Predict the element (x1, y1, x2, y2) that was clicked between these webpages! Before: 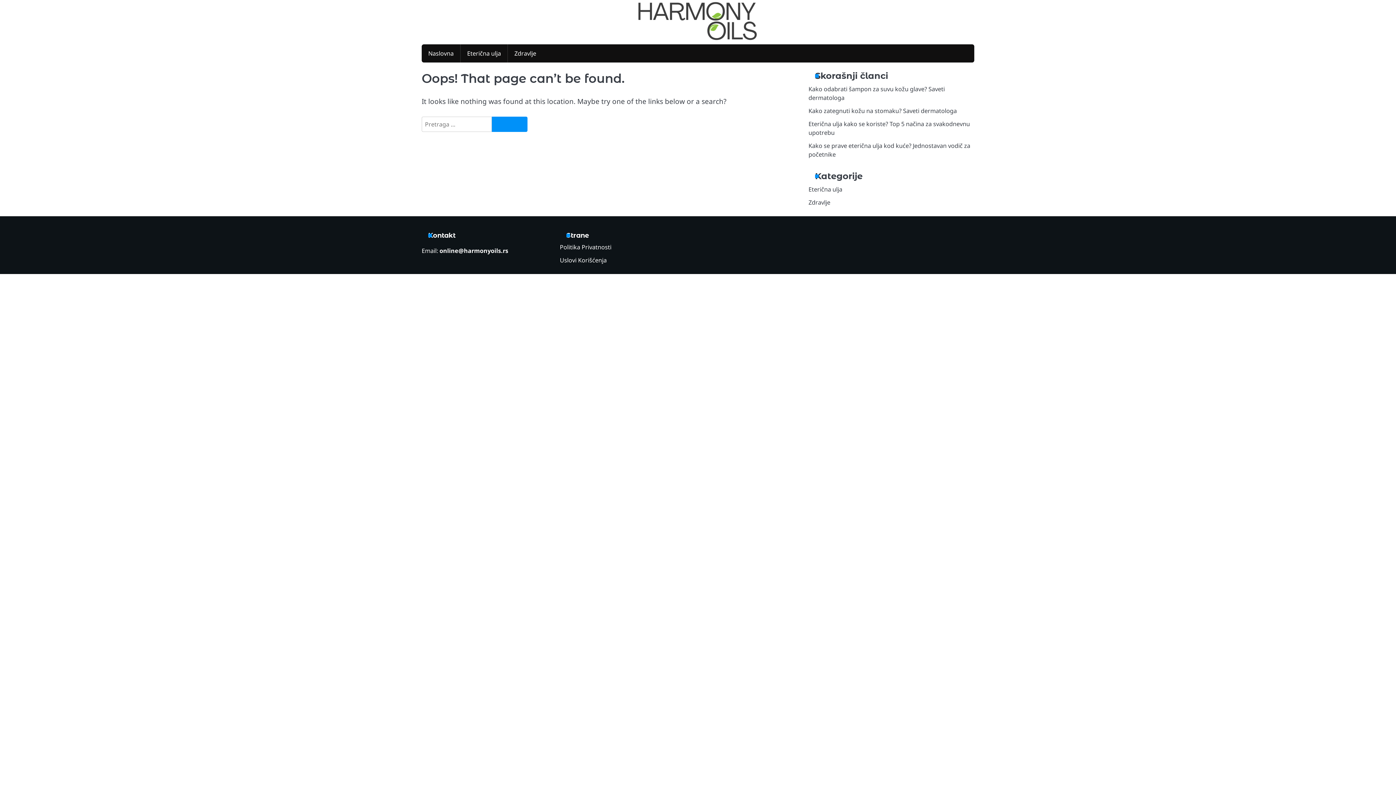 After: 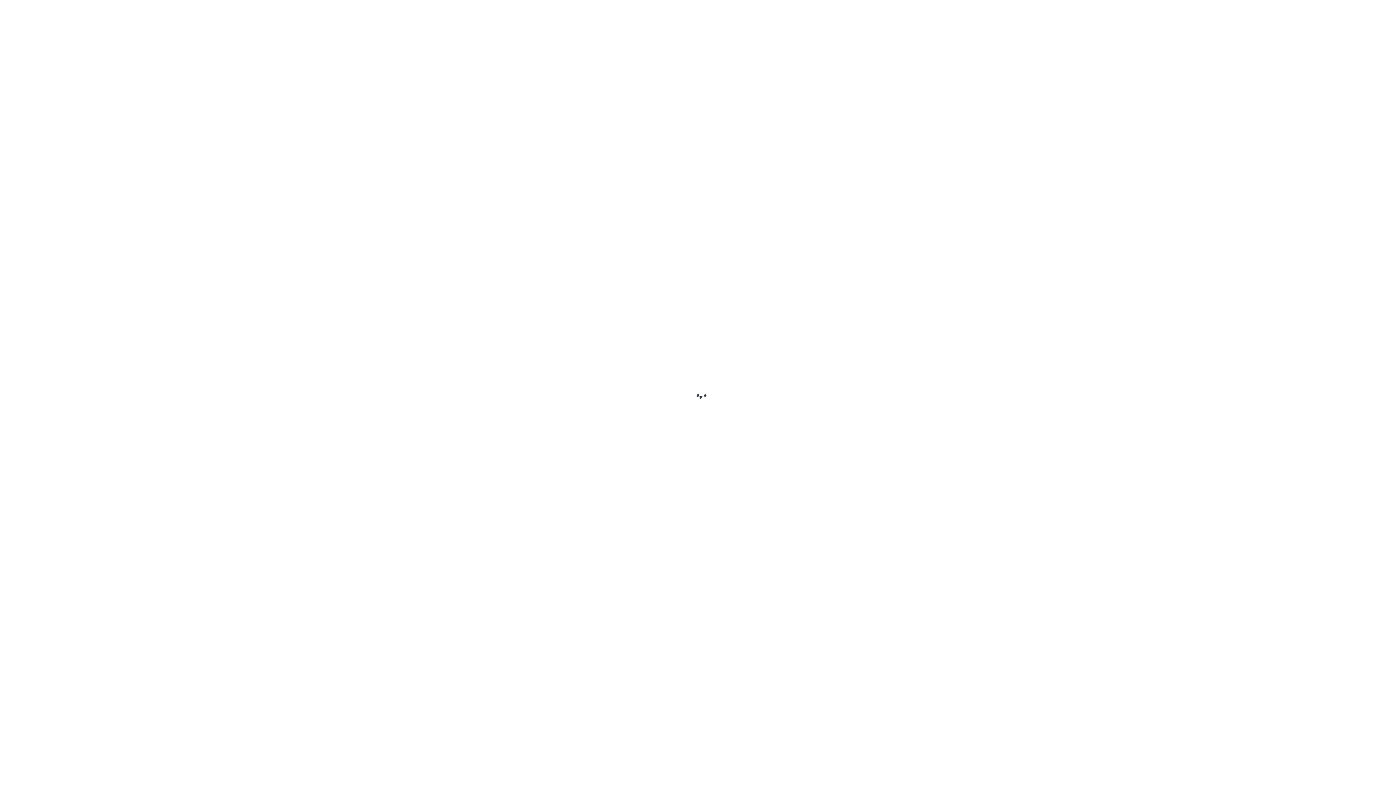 Action: bbox: (560, 243, 611, 251) label: Politika Privatnosti